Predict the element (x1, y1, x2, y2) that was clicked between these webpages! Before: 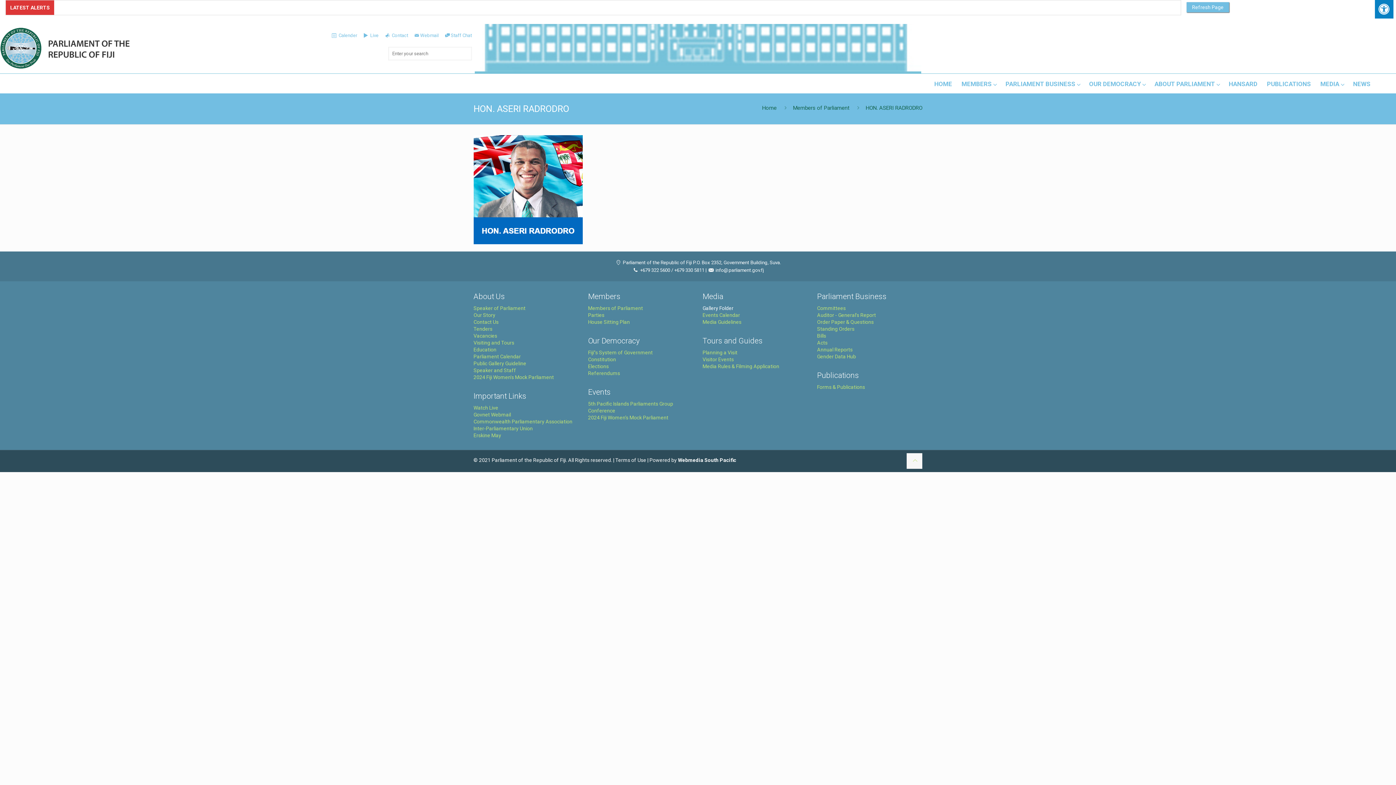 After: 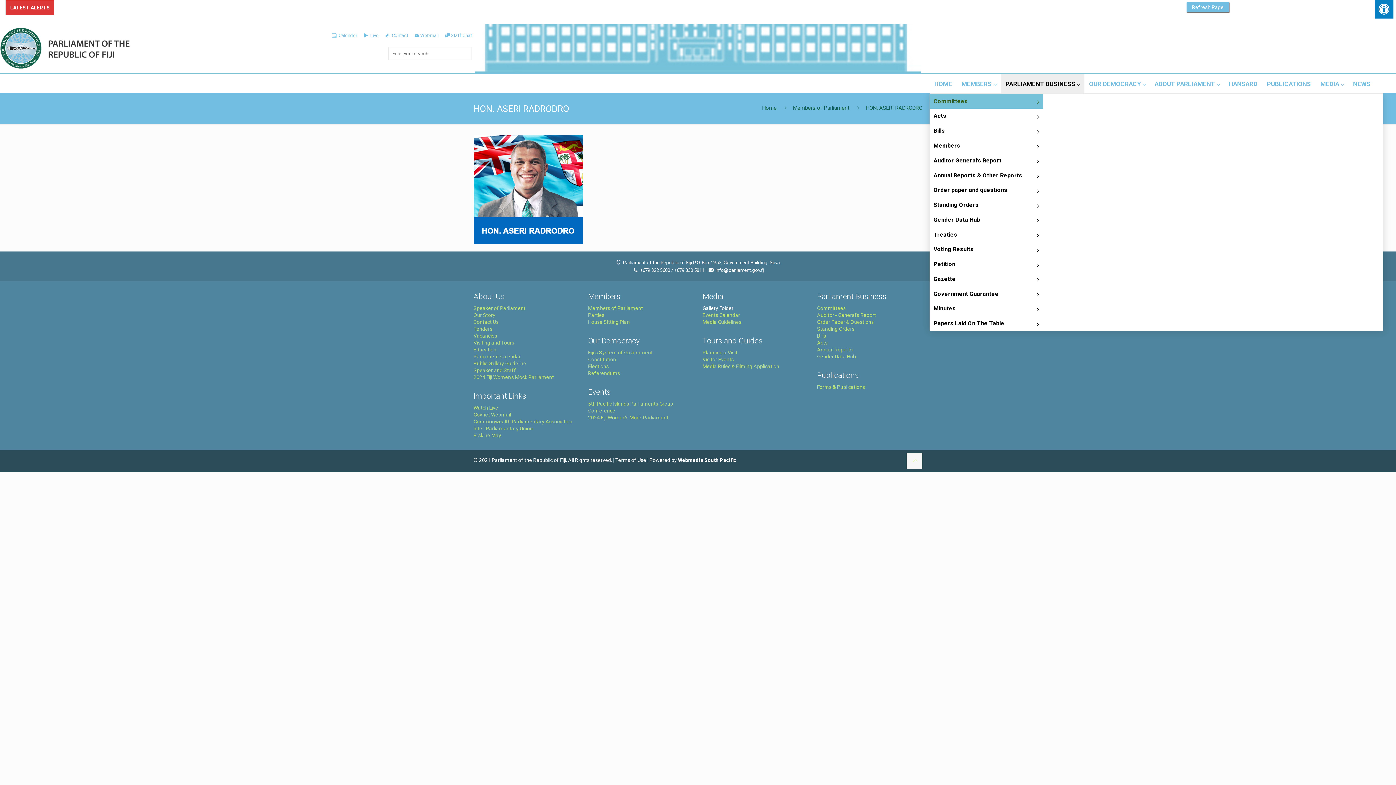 Action: label: PARLIAMENT BUSINESS bbox: (1001, 73, 1084, 93)